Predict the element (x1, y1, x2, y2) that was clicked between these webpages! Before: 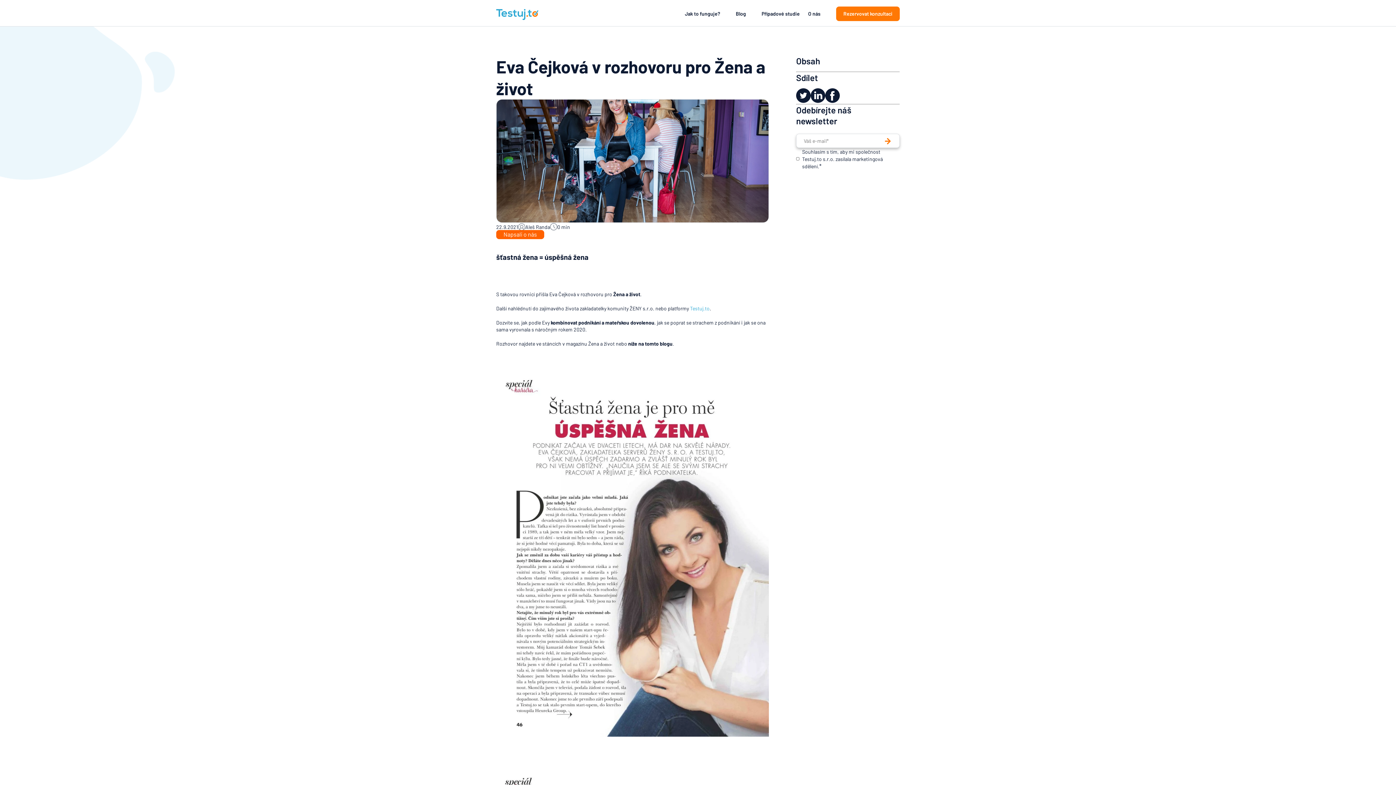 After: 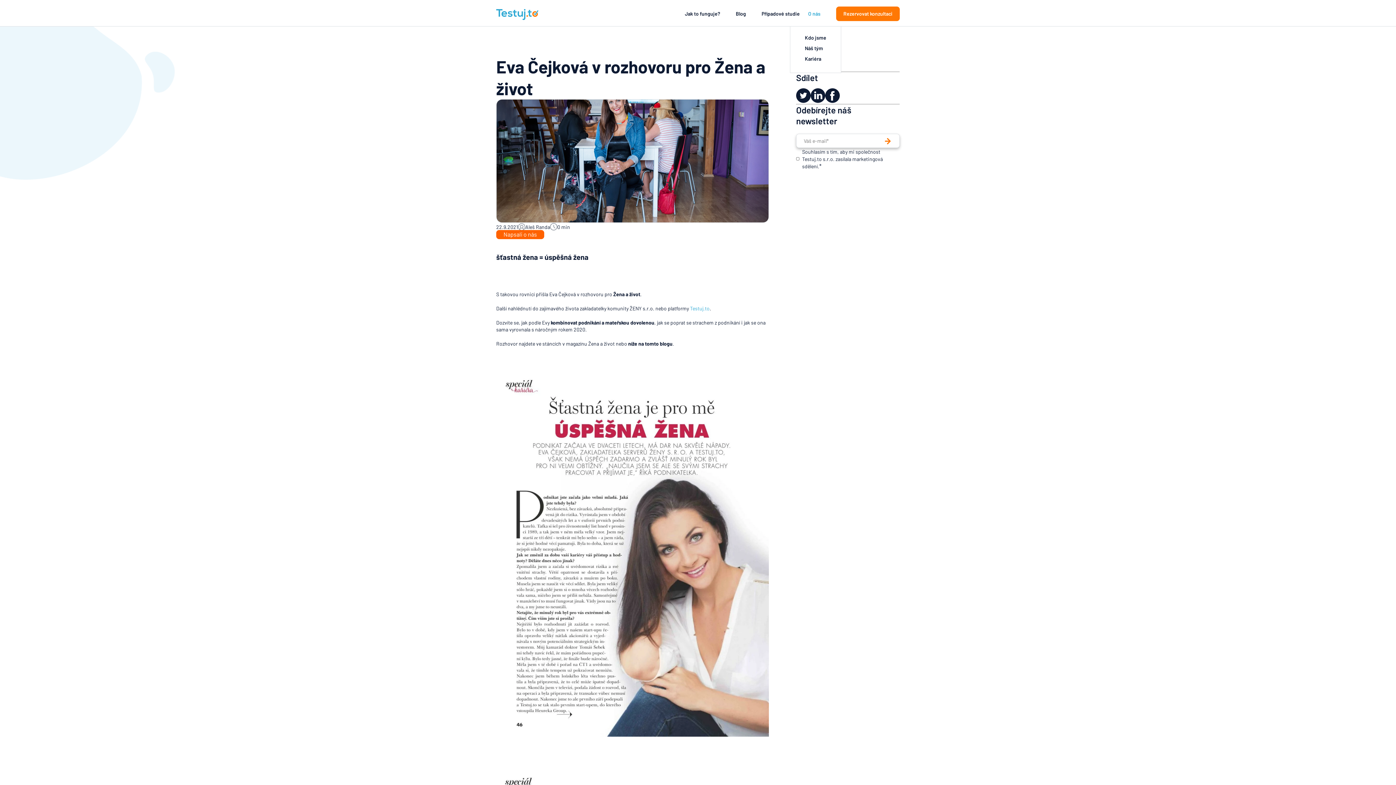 Action: bbox: (808, 10, 820, 16) label: O nás